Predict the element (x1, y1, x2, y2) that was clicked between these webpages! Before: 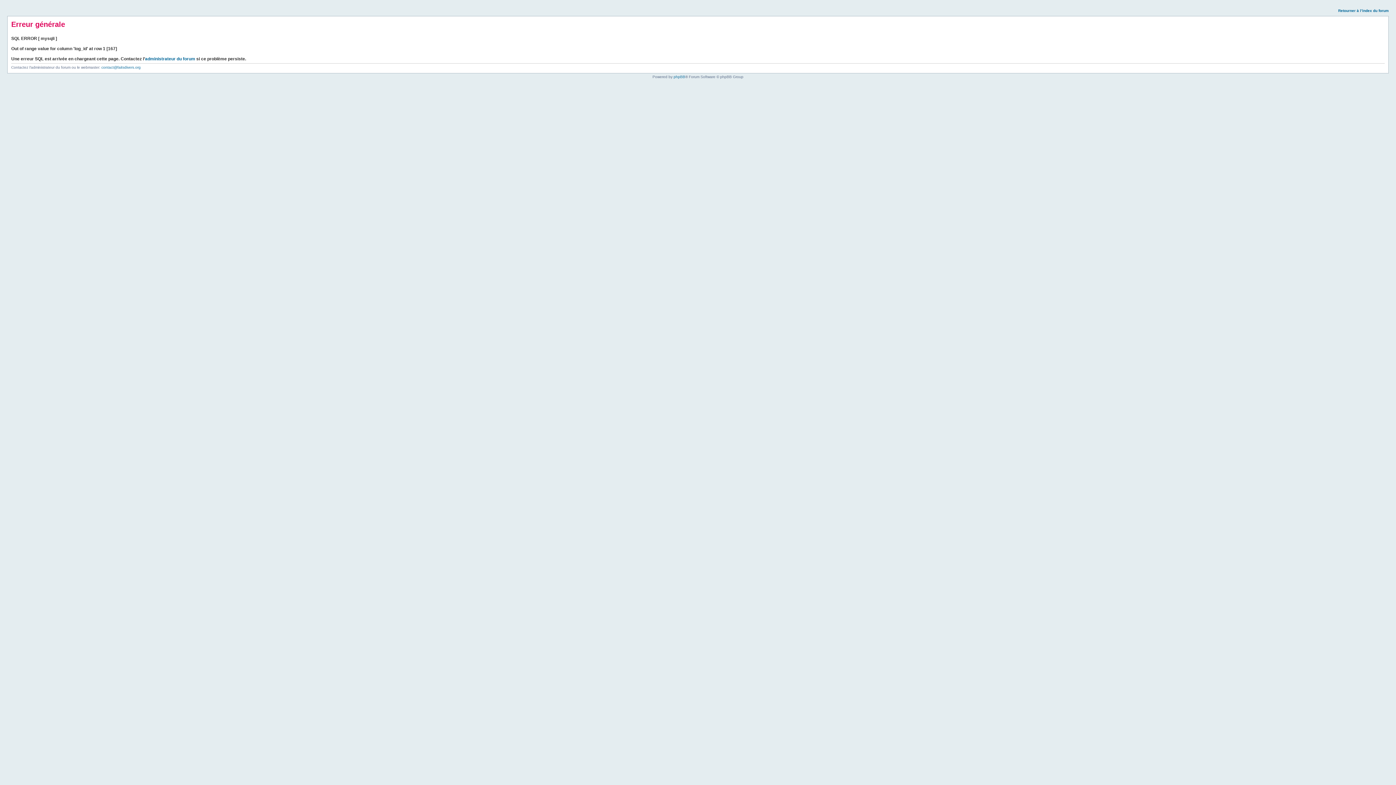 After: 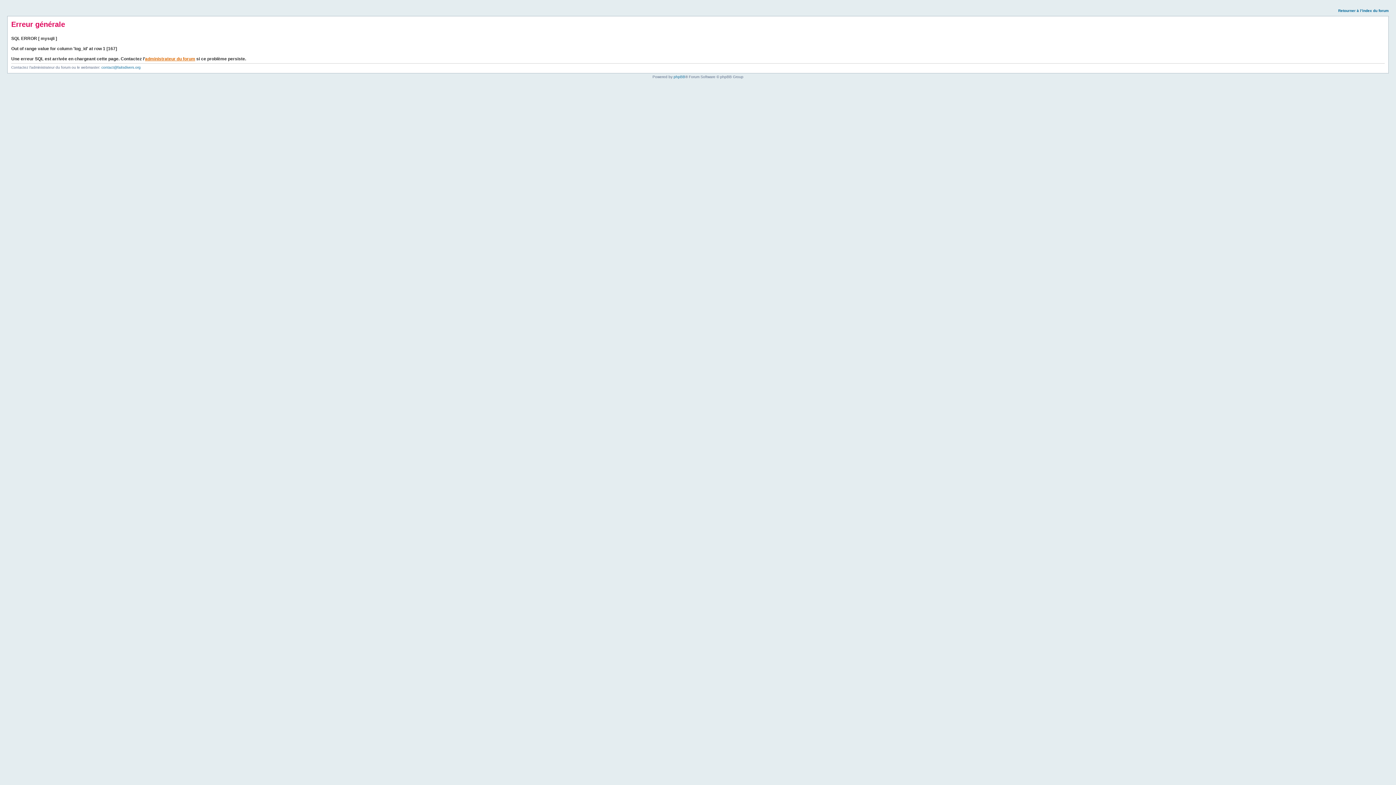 Action: bbox: (145, 56, 195, 61) label: administrateur du forum